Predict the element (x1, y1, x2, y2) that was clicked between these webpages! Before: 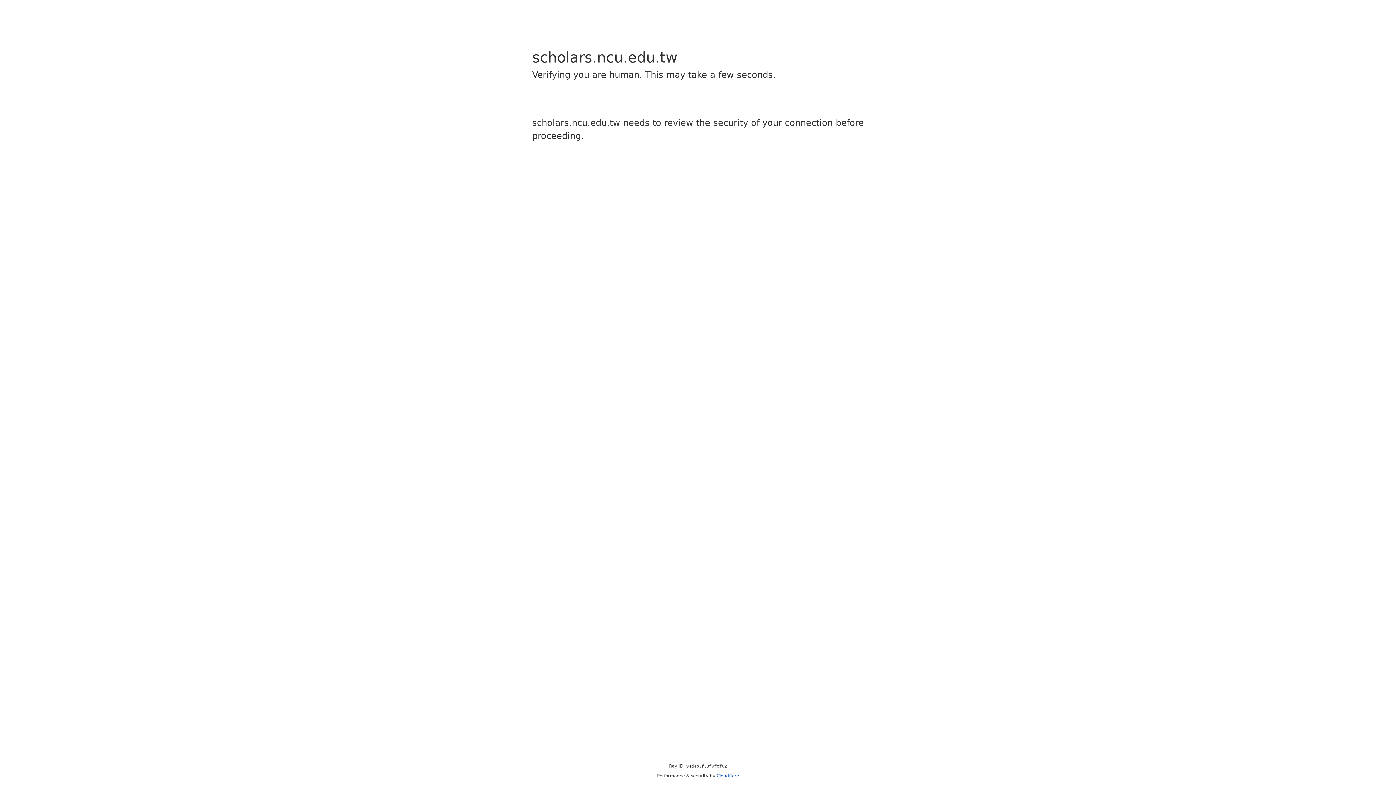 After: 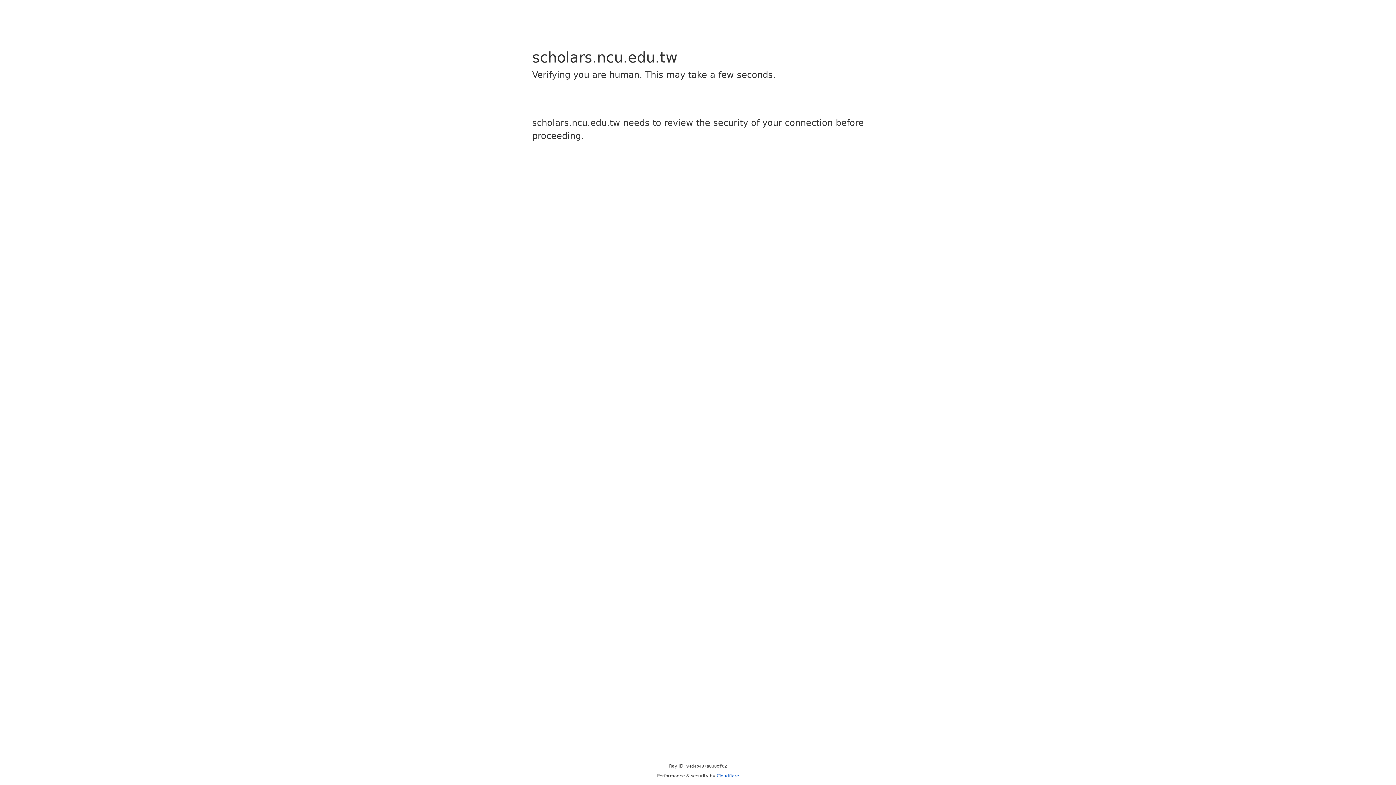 Action: label: Cloudflare bbox: (716, 773, 739, 778)